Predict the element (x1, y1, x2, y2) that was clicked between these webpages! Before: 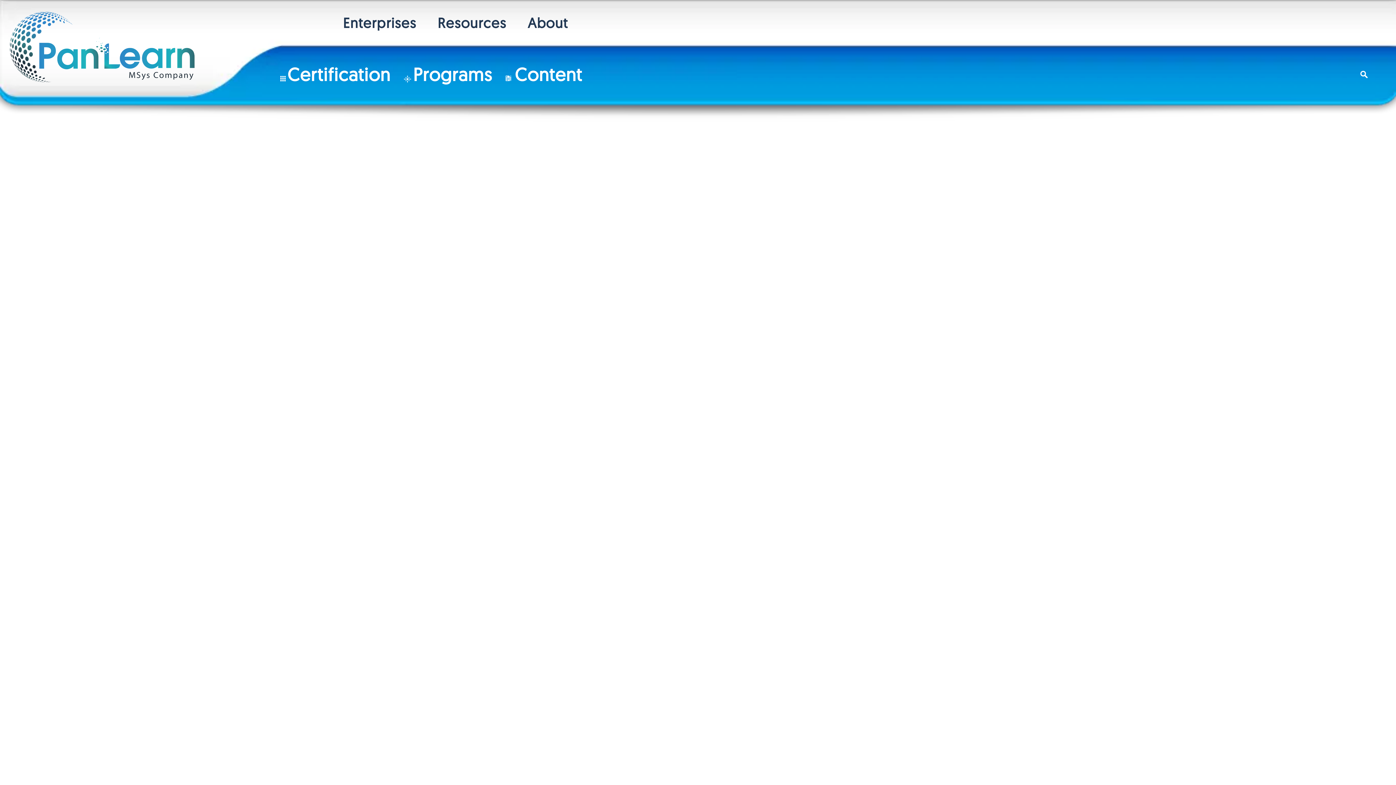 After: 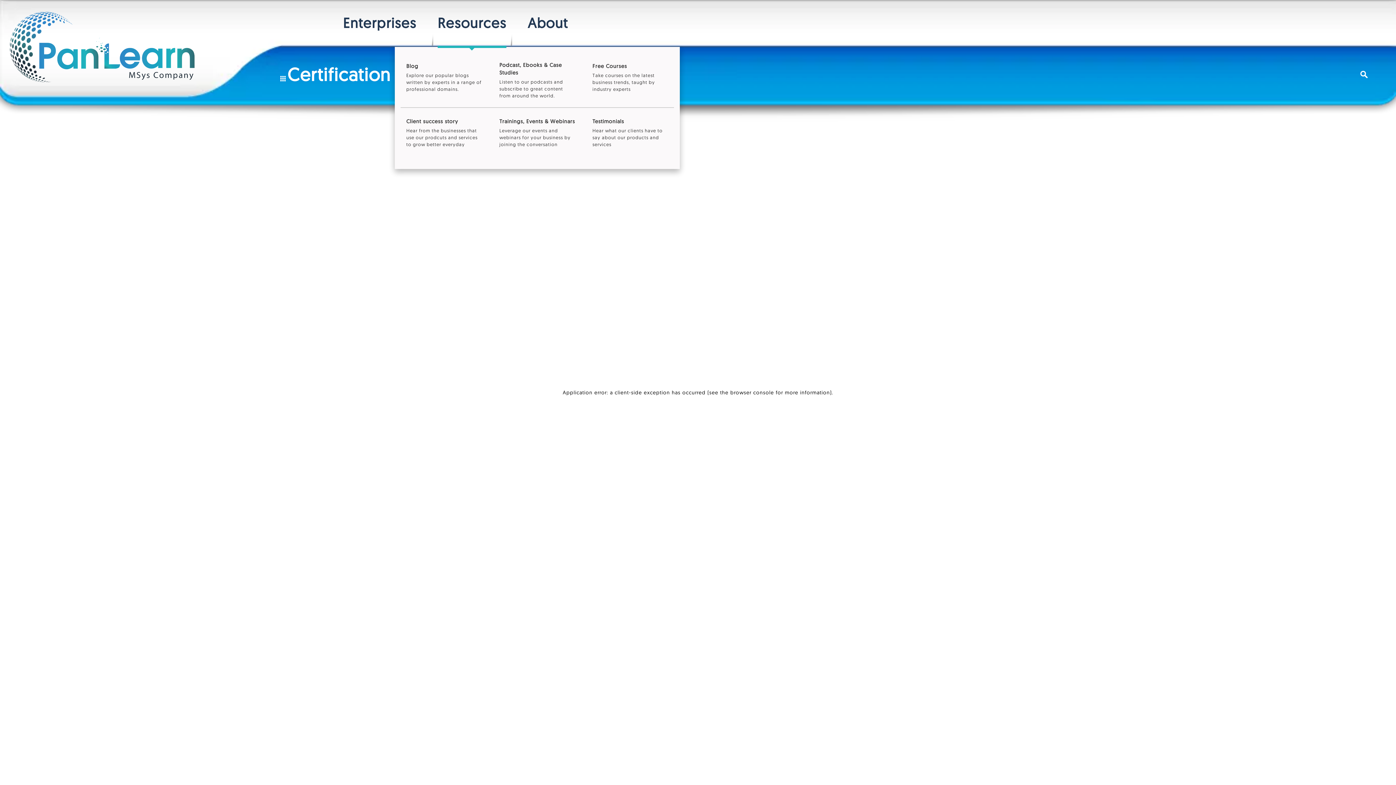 Action: label: Resources bbox: (437, 0, 506, 45)